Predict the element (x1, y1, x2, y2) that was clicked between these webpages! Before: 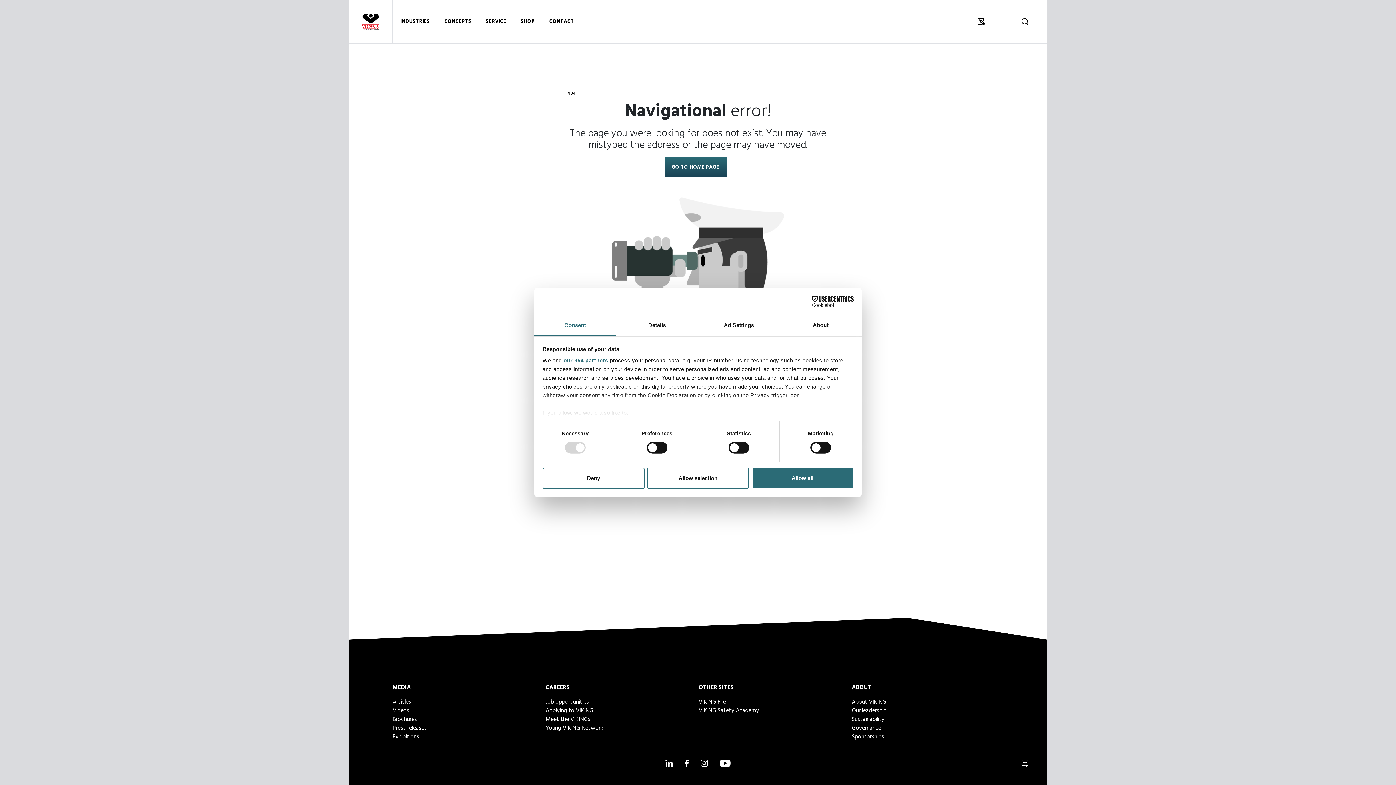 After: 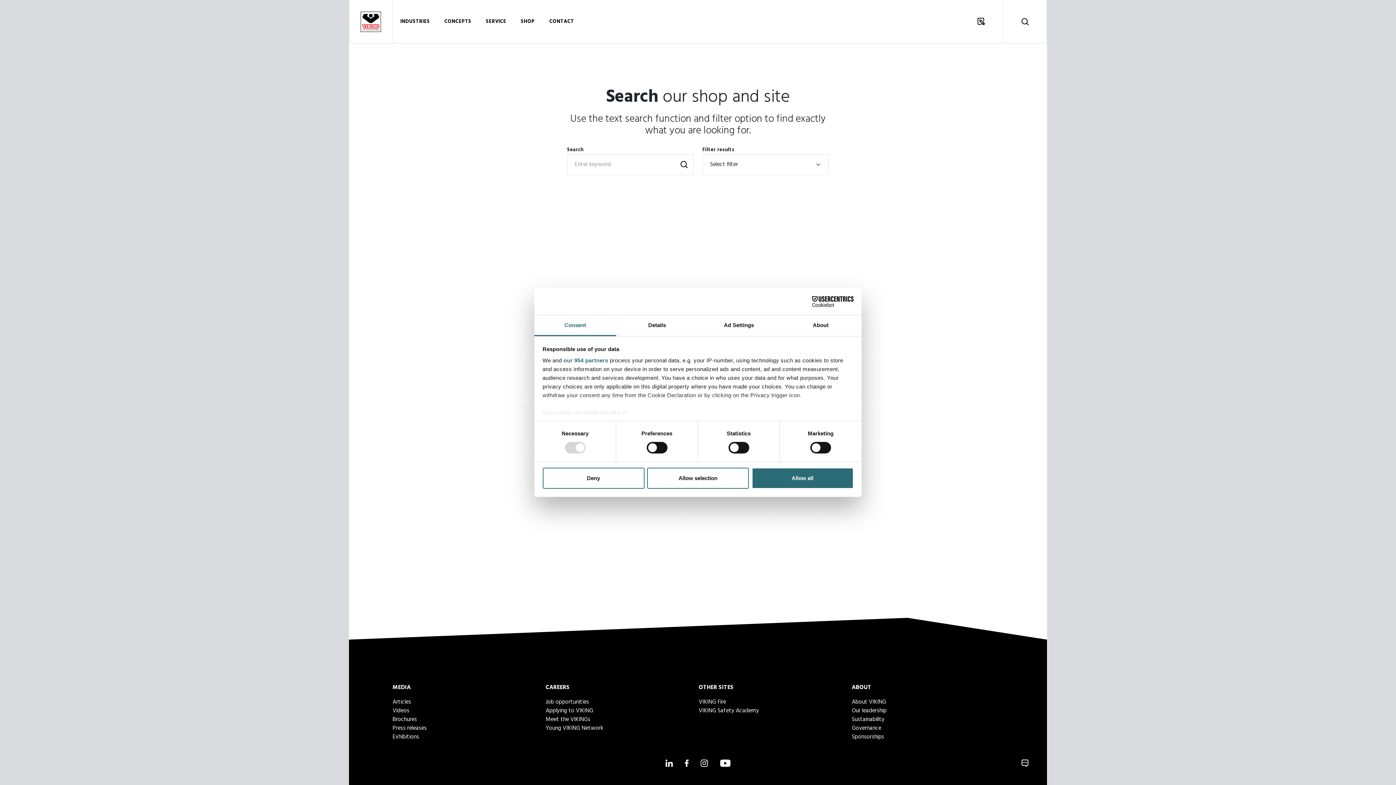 Action: bbox: (1003, 0, 1047, 43)